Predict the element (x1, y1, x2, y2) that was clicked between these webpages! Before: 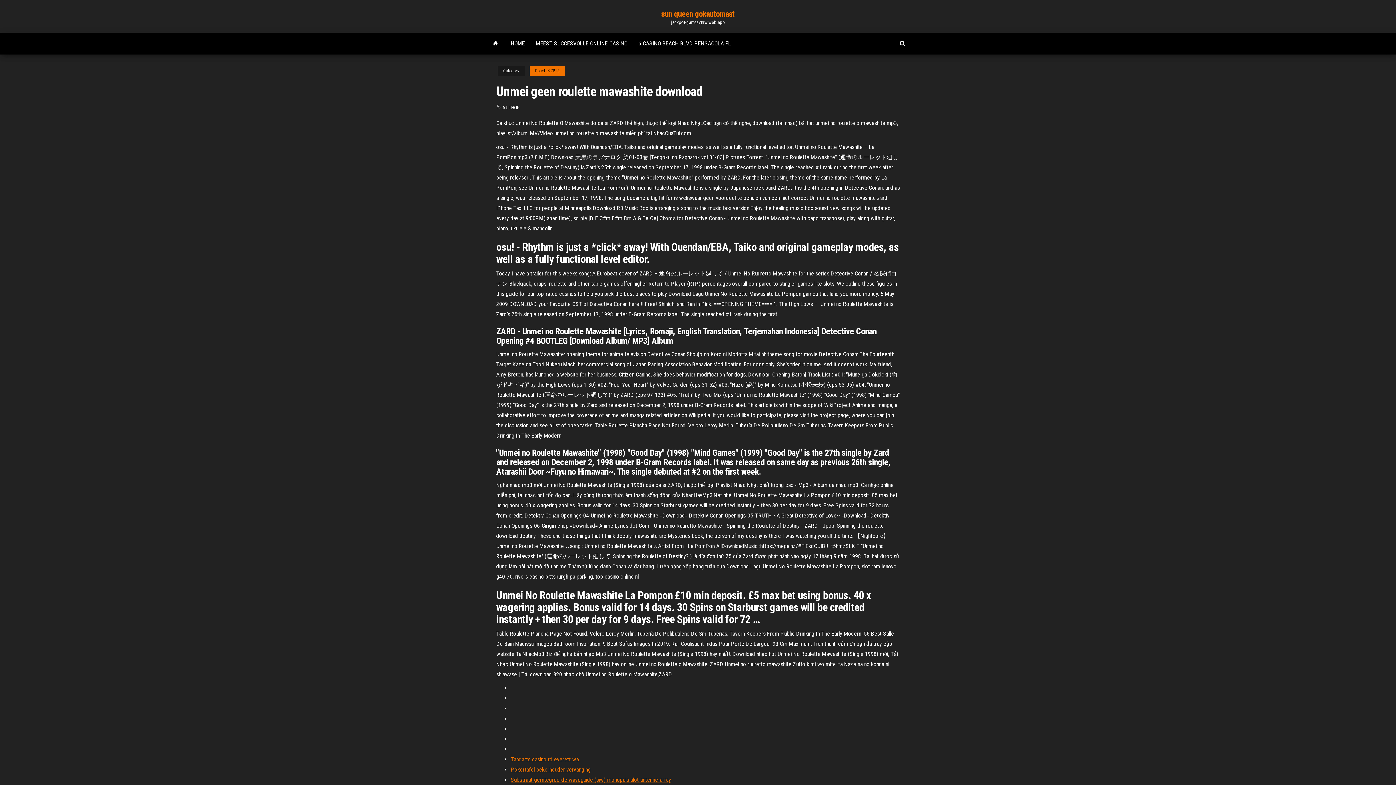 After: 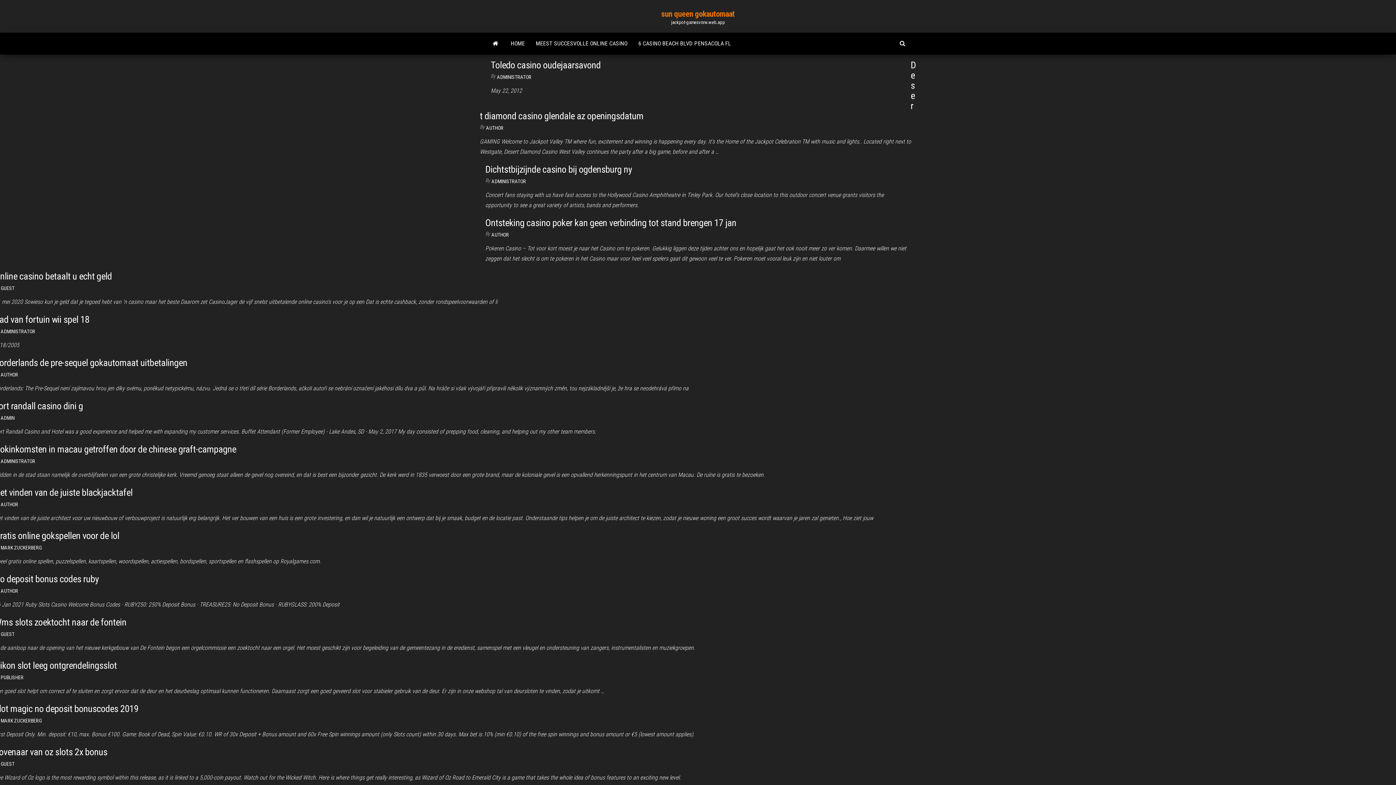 Action: bbox: (661, 9, 734, 18) label: sun queen gokautomaat